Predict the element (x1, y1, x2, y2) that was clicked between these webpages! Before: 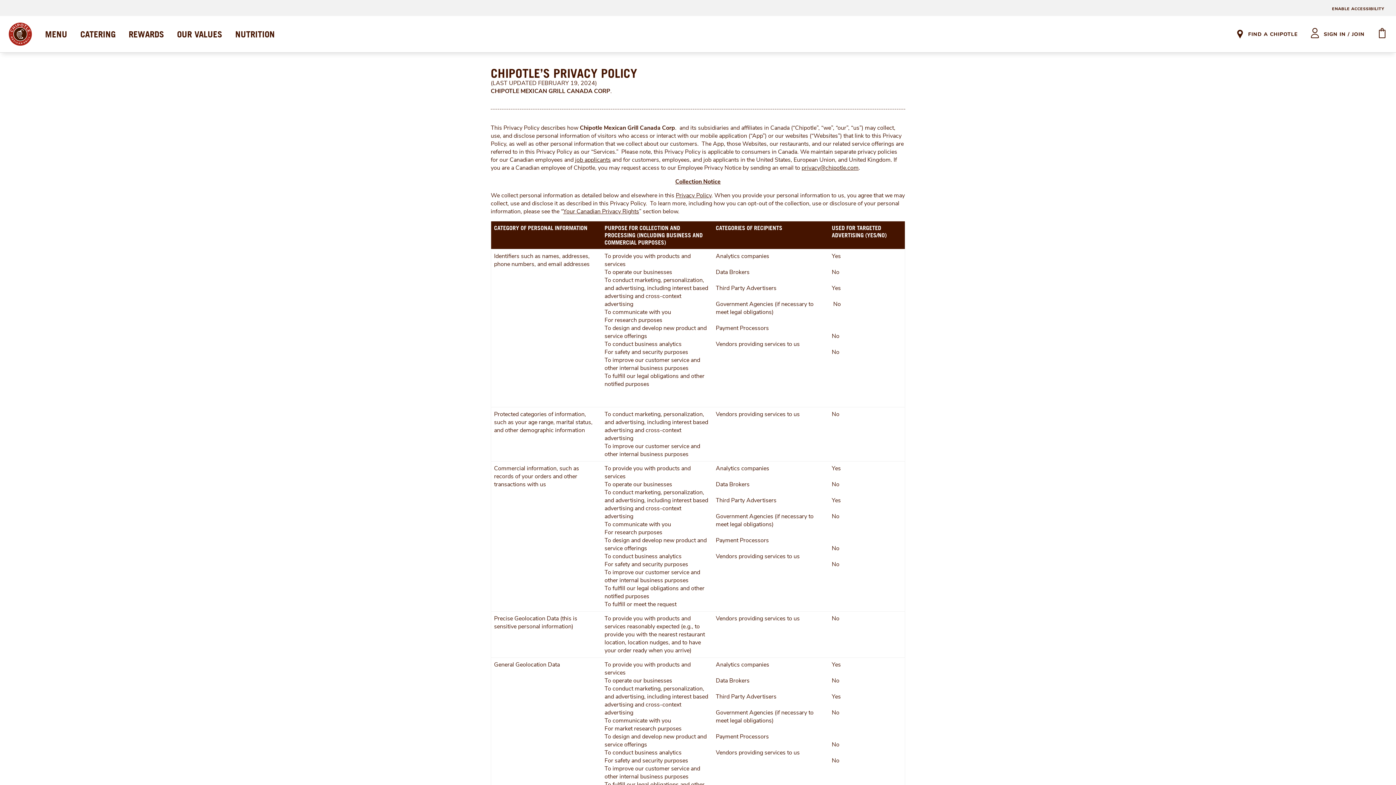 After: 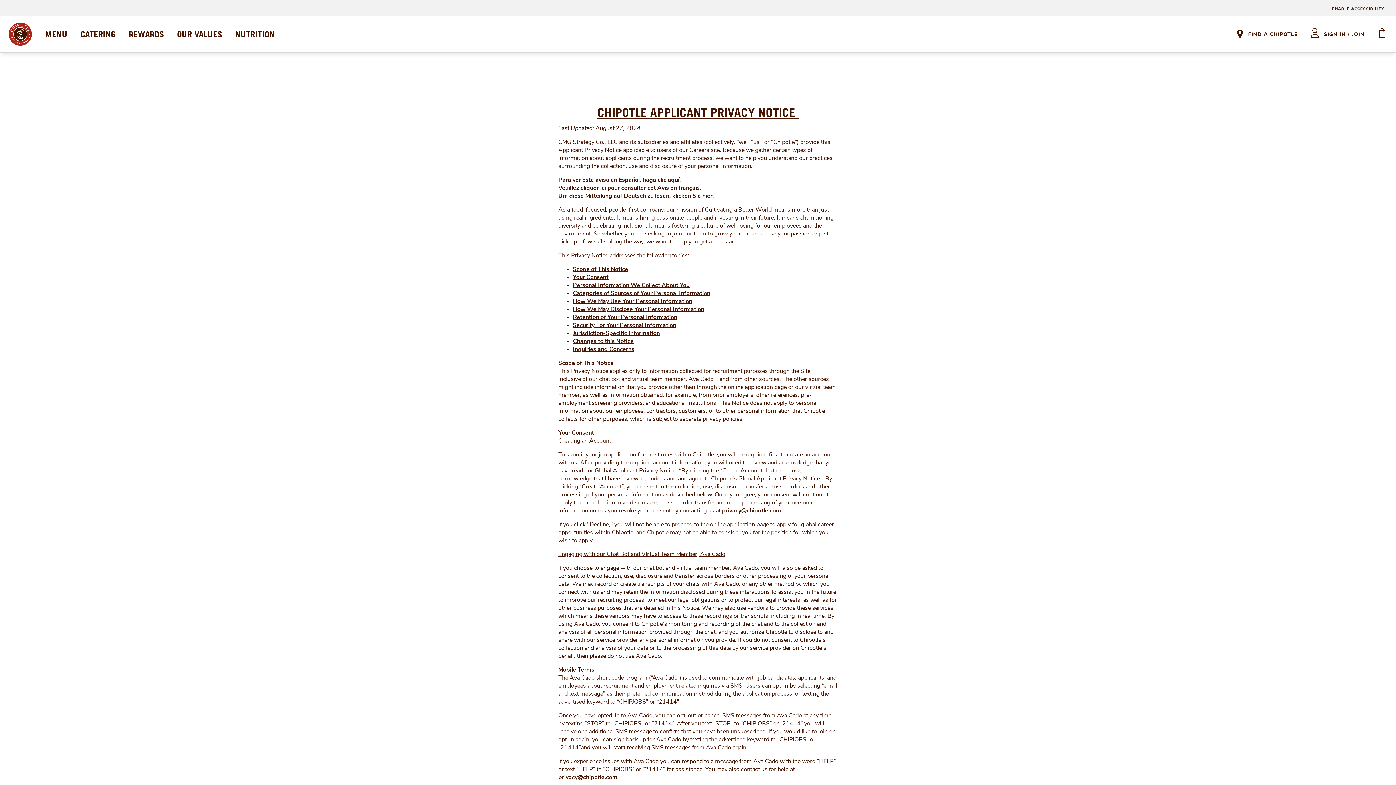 Action: bbox: (575, 156, 610, 164) label: job applicants